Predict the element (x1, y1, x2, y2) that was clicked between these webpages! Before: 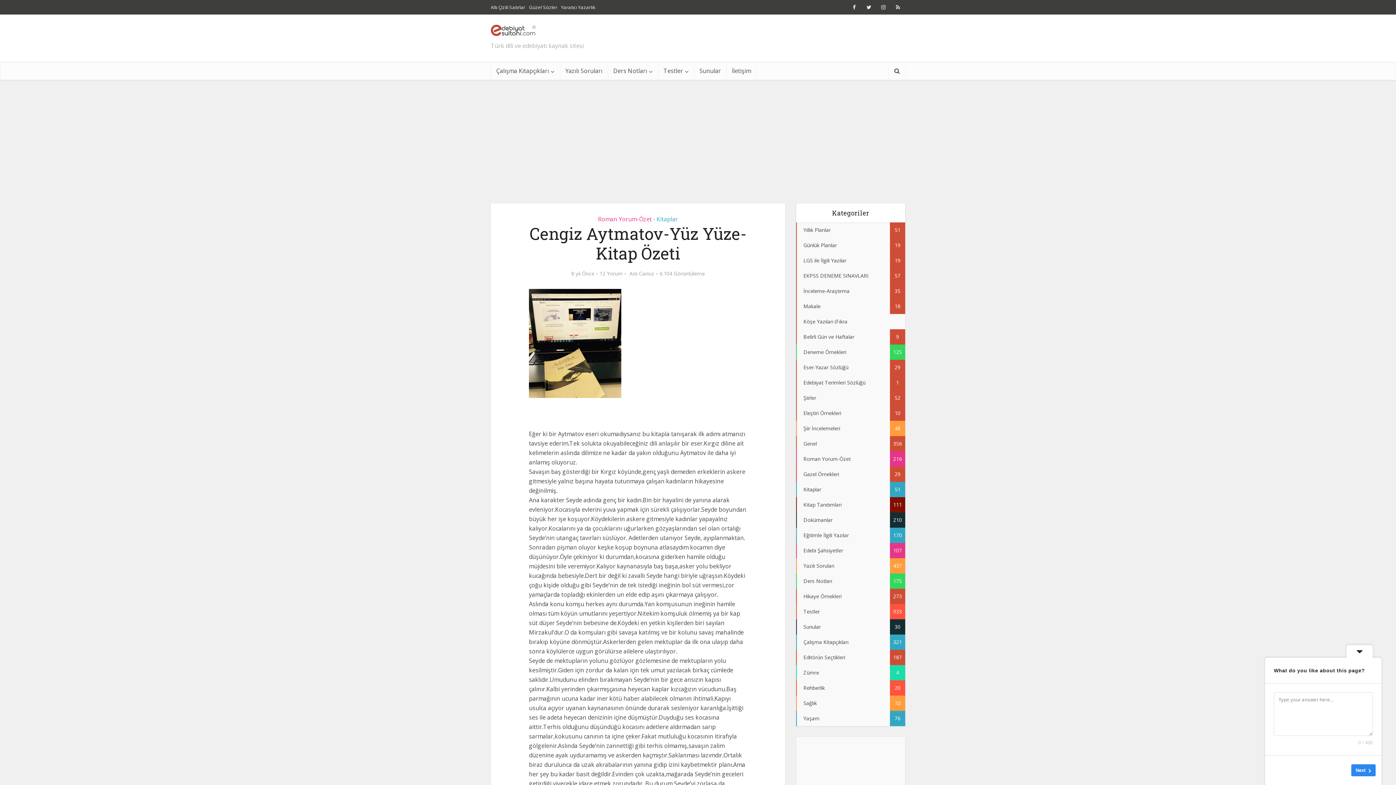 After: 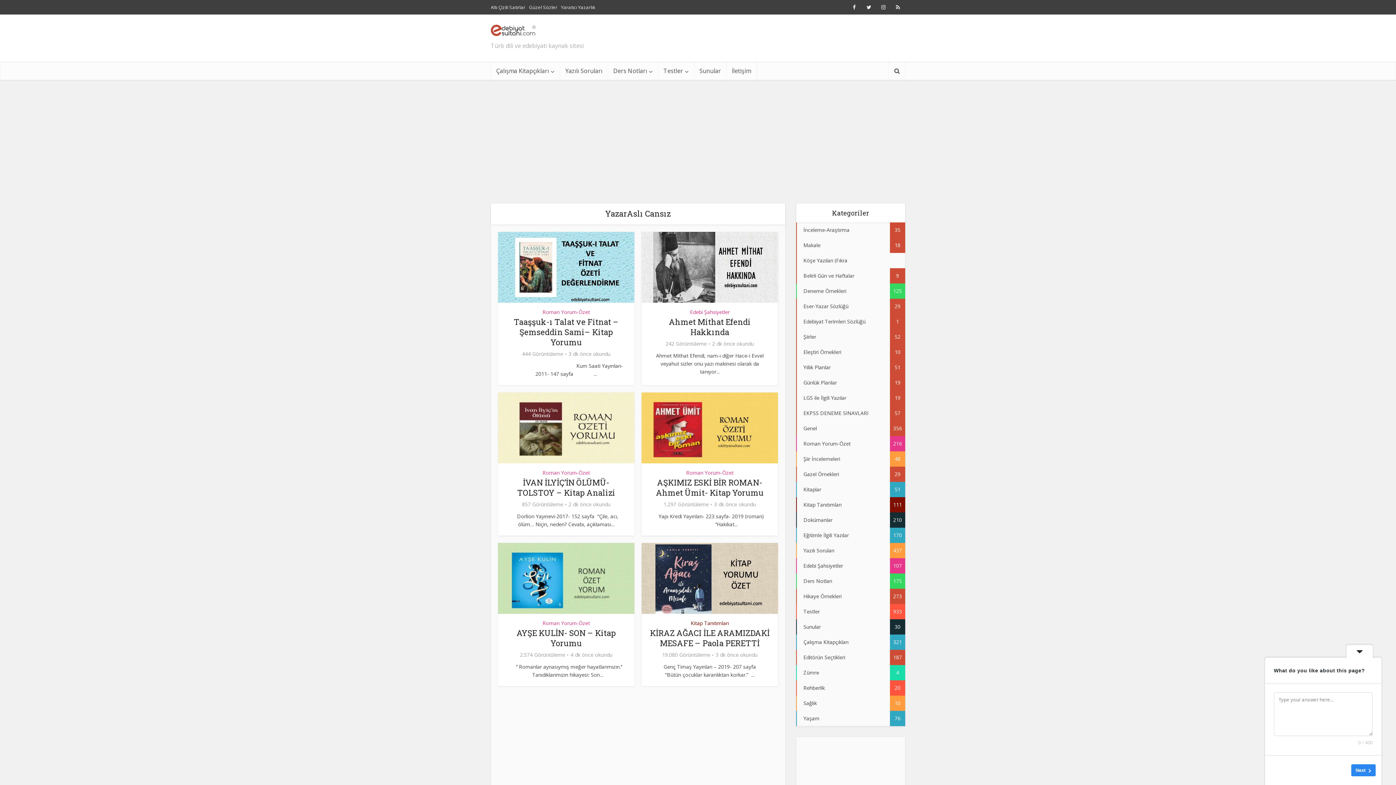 Action: label: Aslı Cansız bbox: (629, 270, 654, 277)